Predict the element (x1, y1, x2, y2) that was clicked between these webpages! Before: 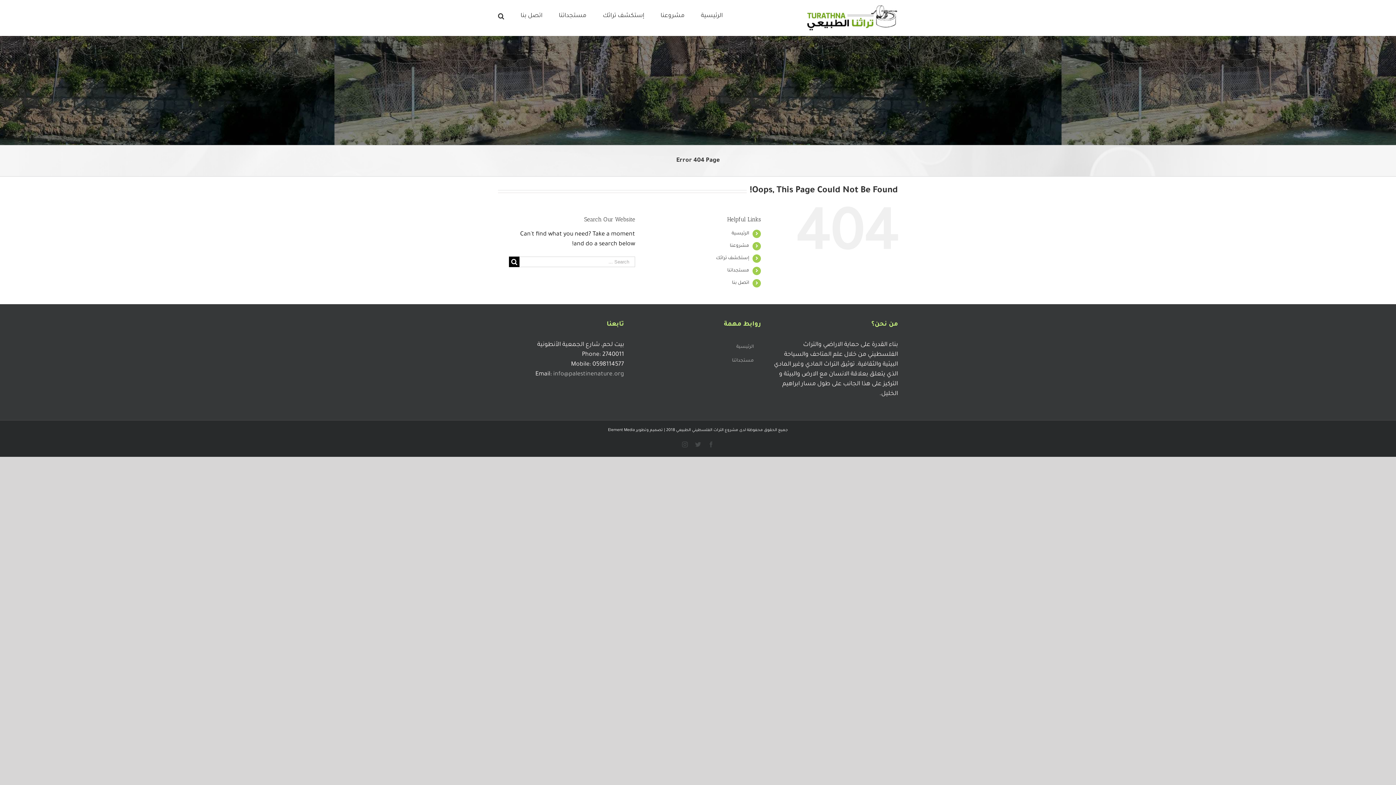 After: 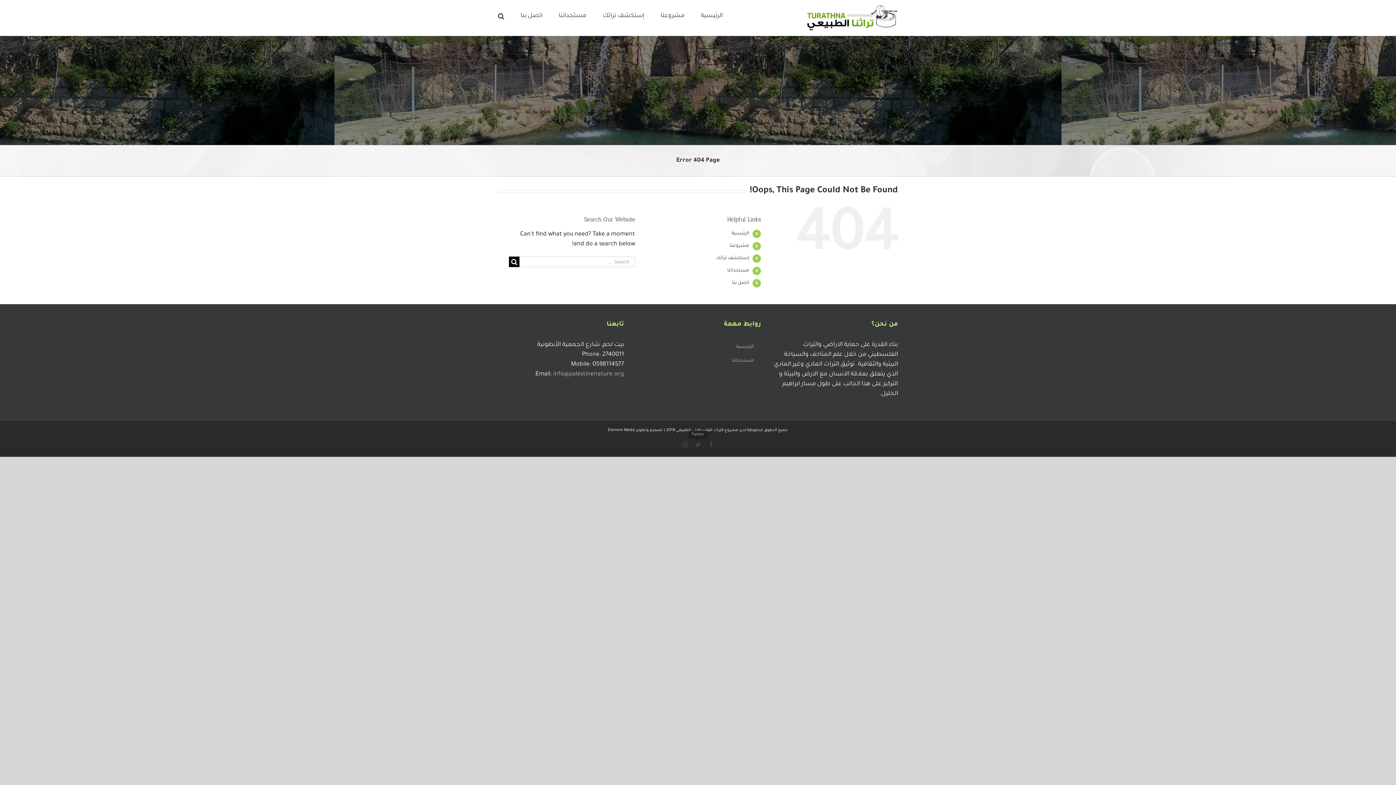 Action: label: Twitter bbox: (695, 441, 701, 447)